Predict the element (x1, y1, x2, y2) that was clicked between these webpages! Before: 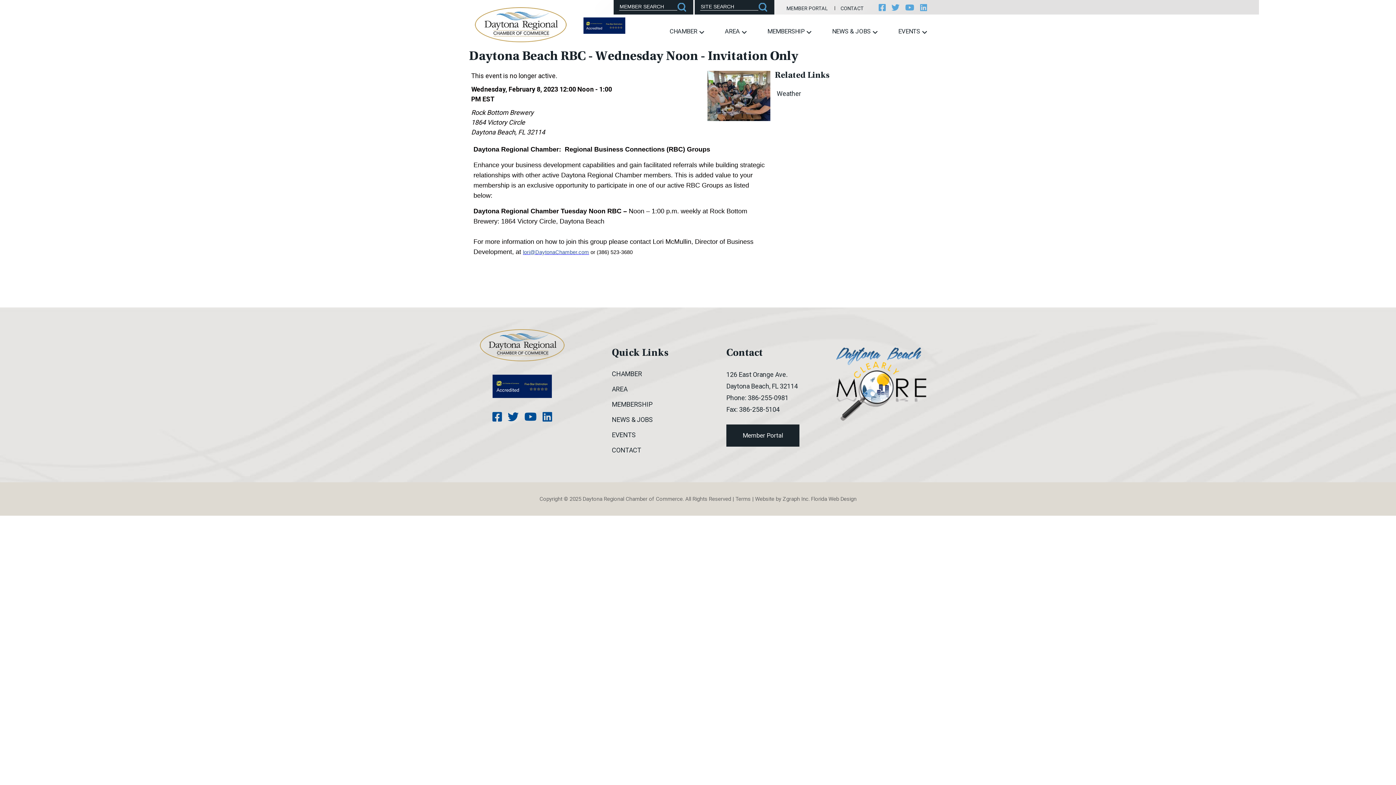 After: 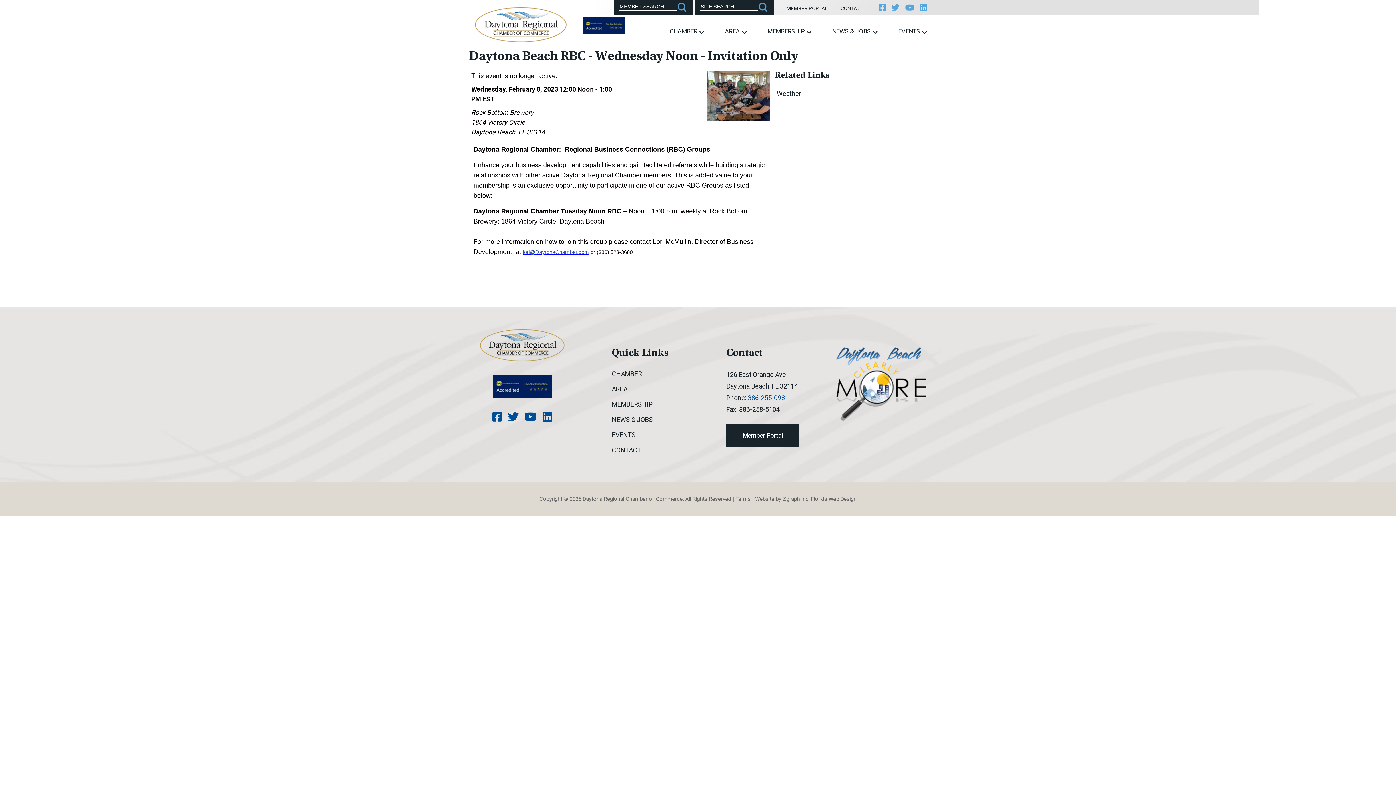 Action: bbox: (748, 394, 788, 401) label: 386-255-0981